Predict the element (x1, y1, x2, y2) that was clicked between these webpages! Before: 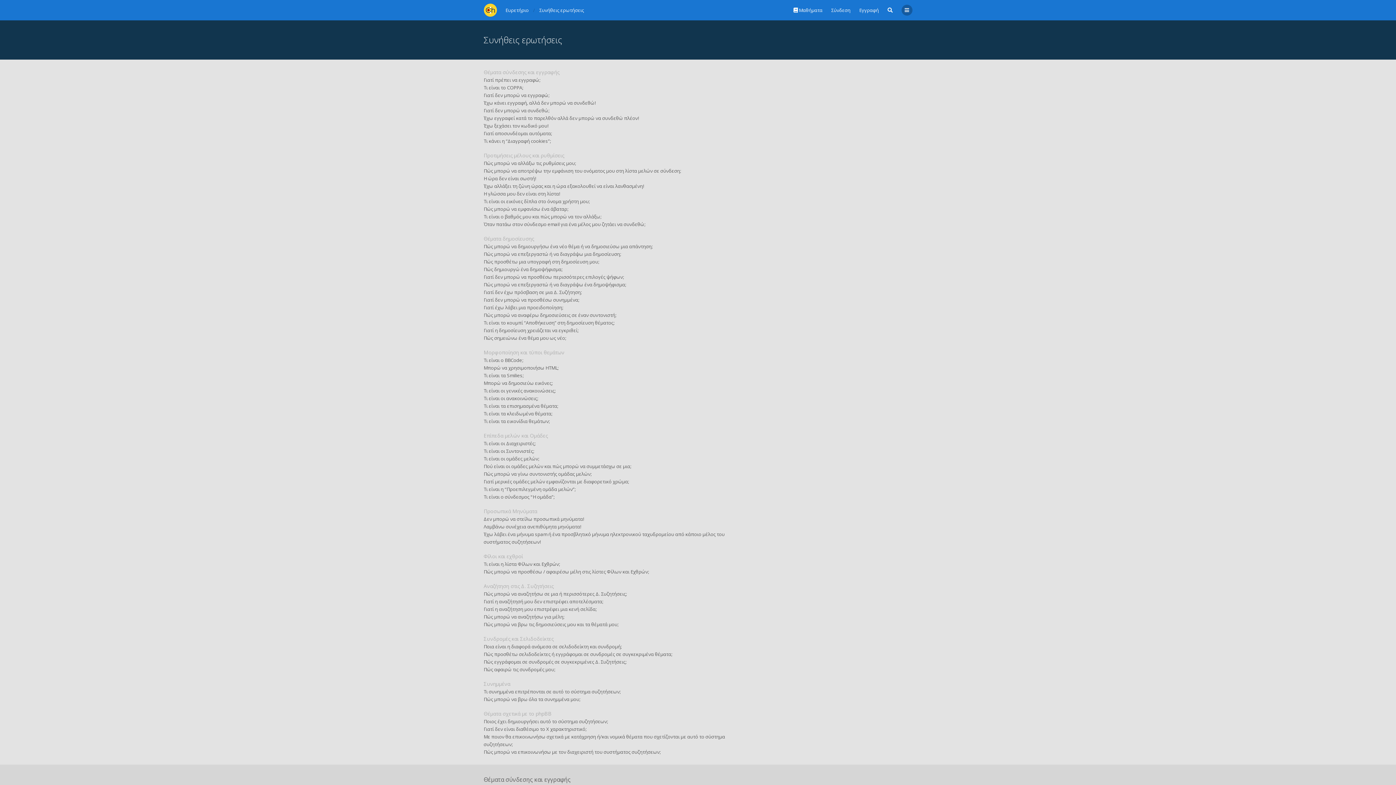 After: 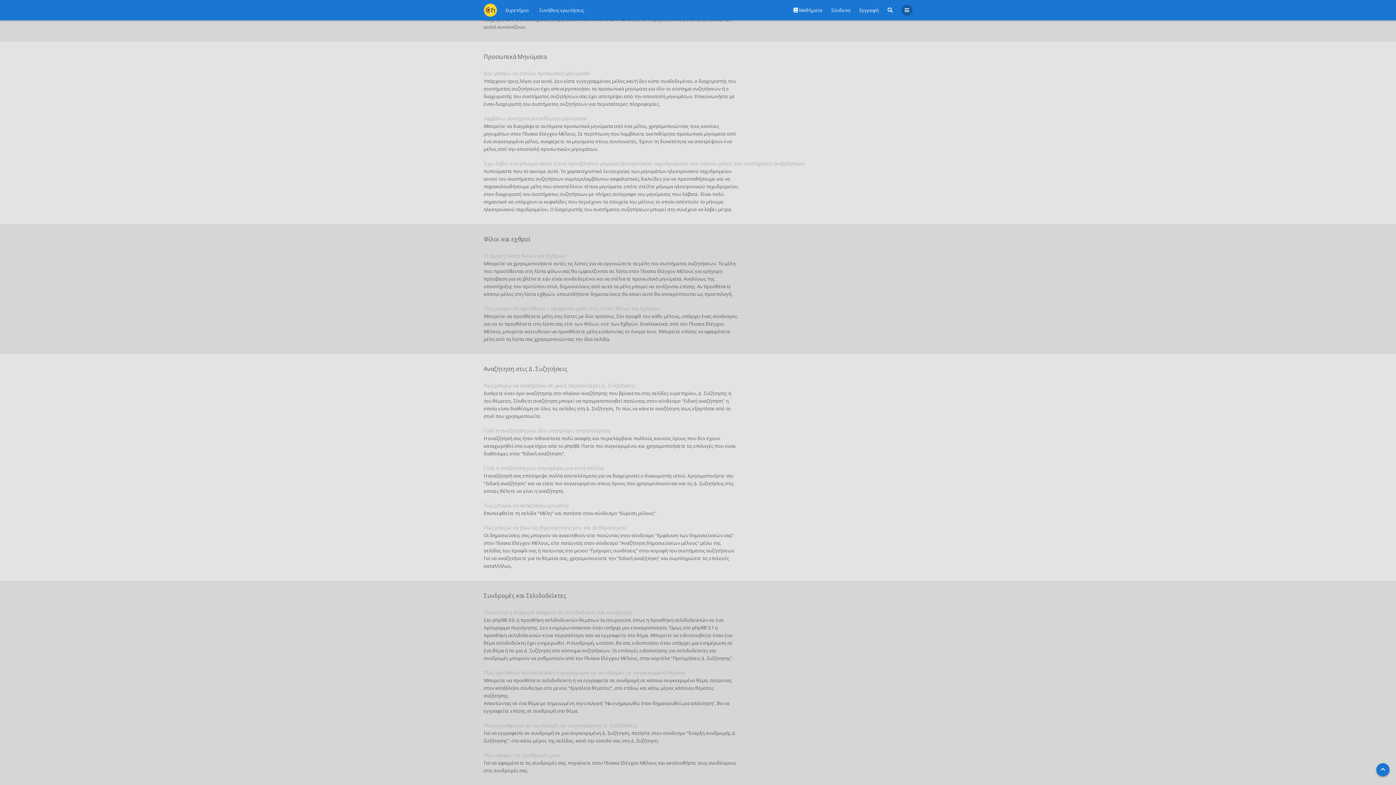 Action: bbox: (483, 493, 554, 500) label: Τι είναι ο σύνδεσμος "Η ομάδα”;